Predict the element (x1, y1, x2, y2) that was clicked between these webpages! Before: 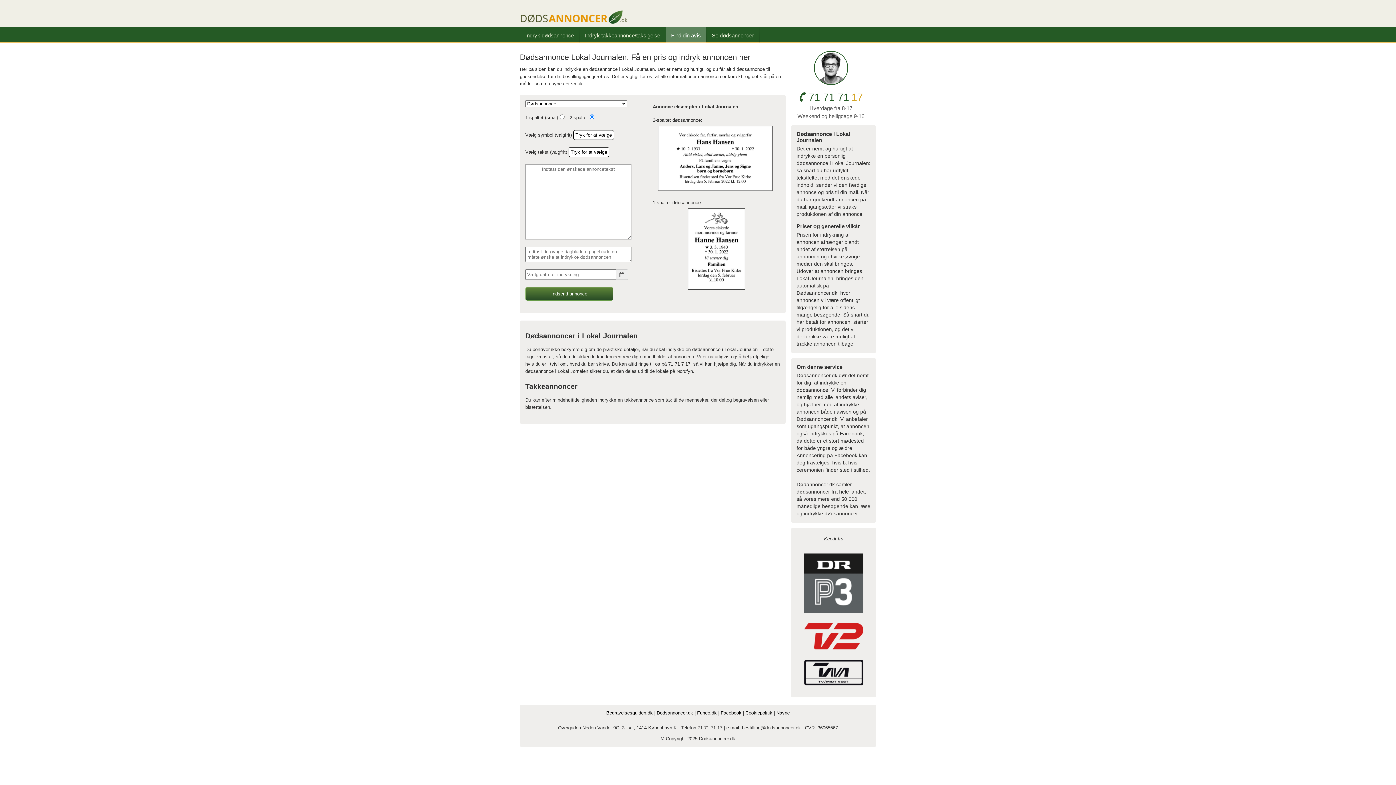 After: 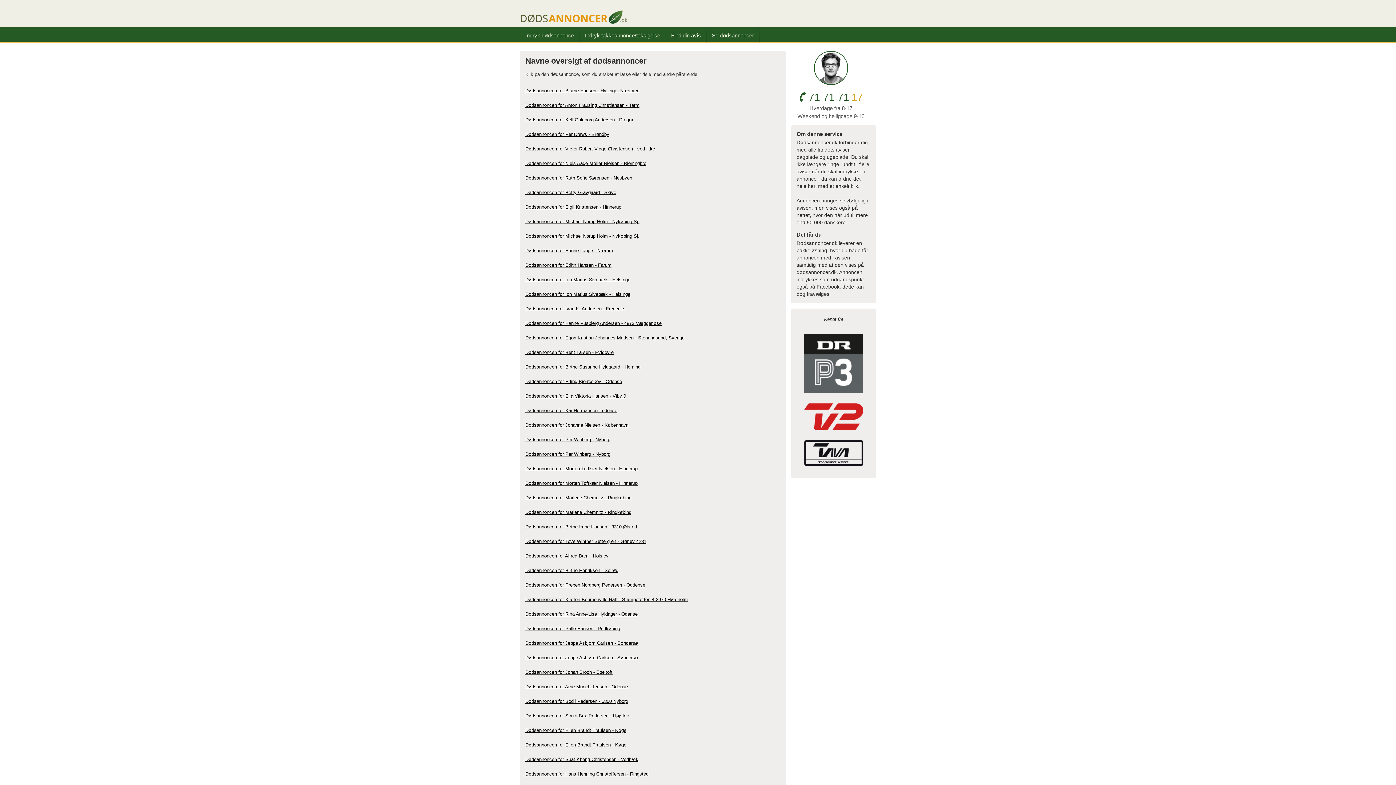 Action: bbox: (776, 710, 790, 715) label: Navne